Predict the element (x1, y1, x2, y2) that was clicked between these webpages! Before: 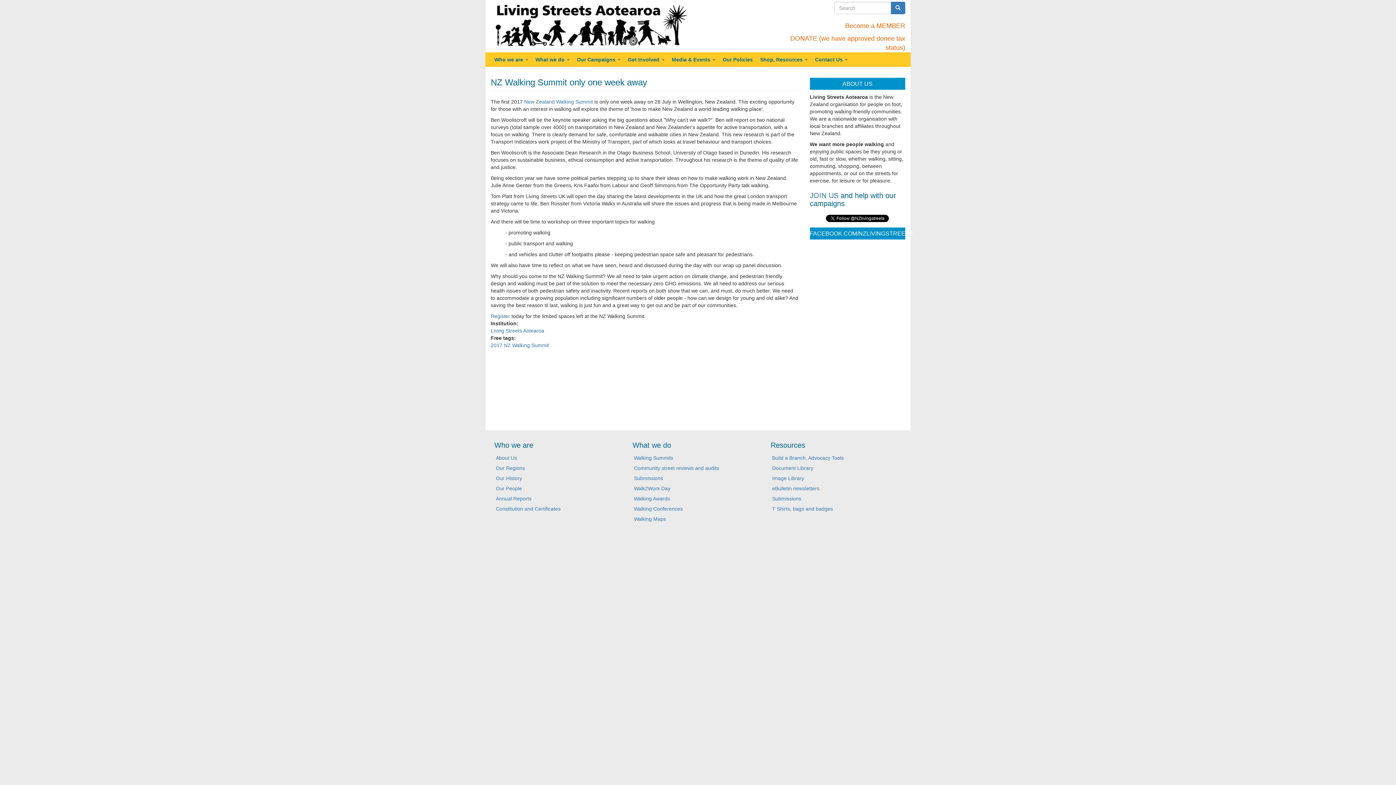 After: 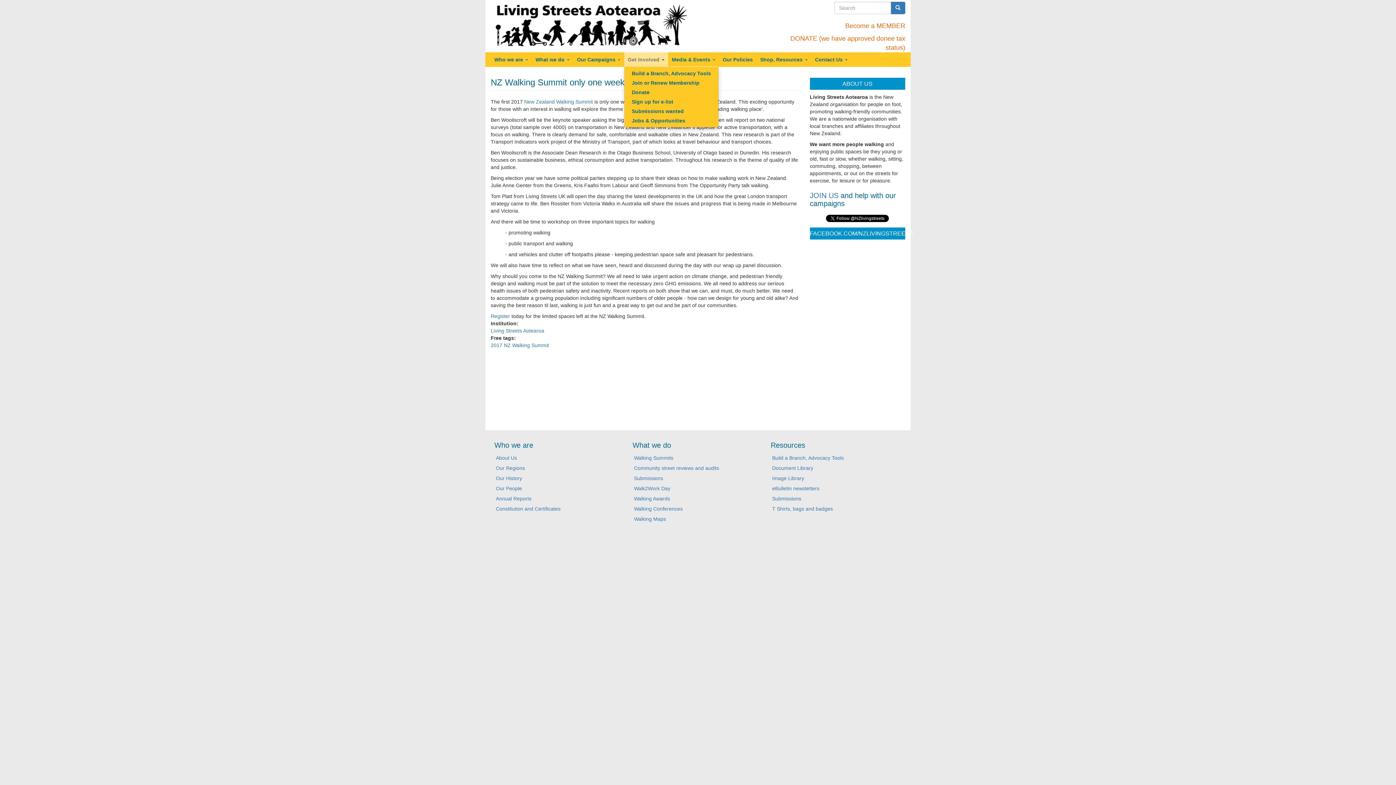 Action: label: Get Involved  bbox: (624, 52, 668, 66)